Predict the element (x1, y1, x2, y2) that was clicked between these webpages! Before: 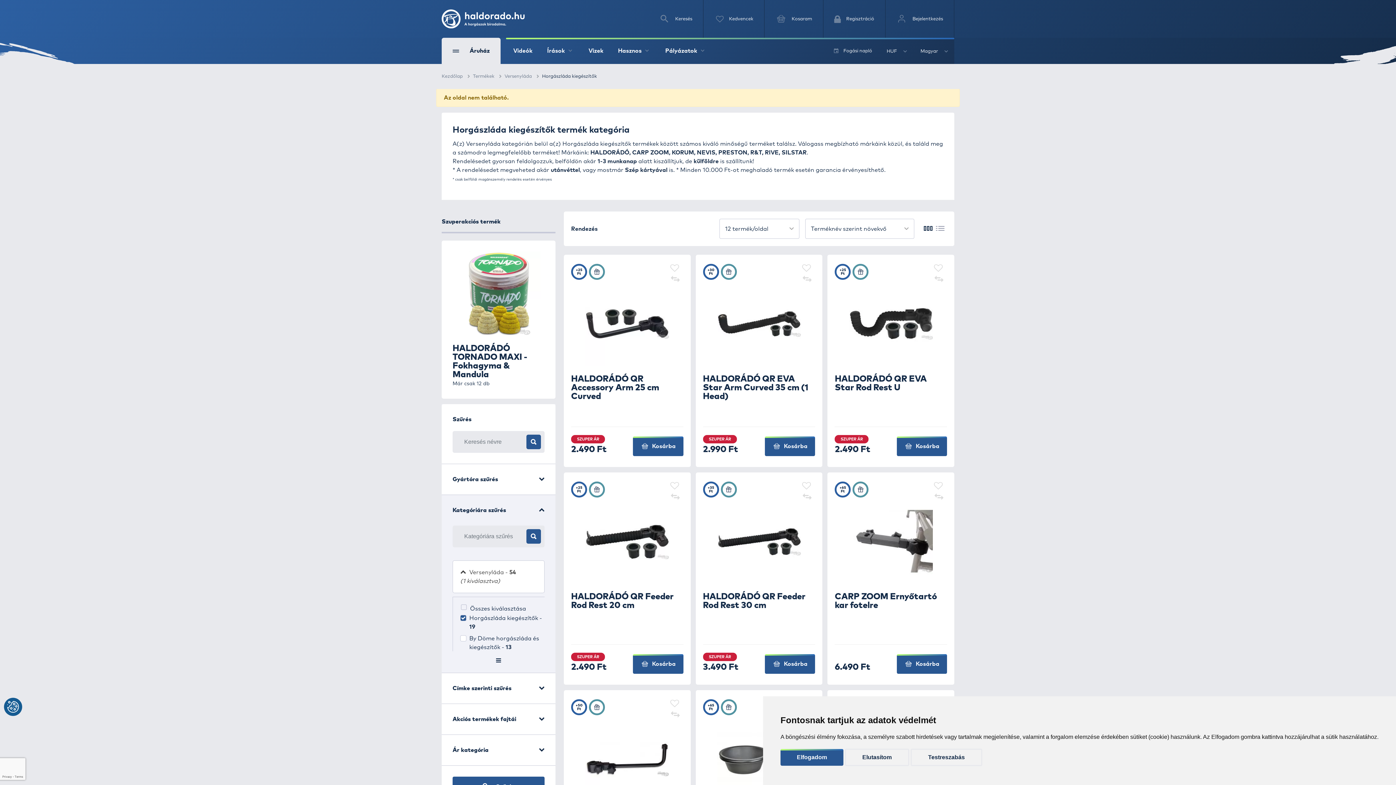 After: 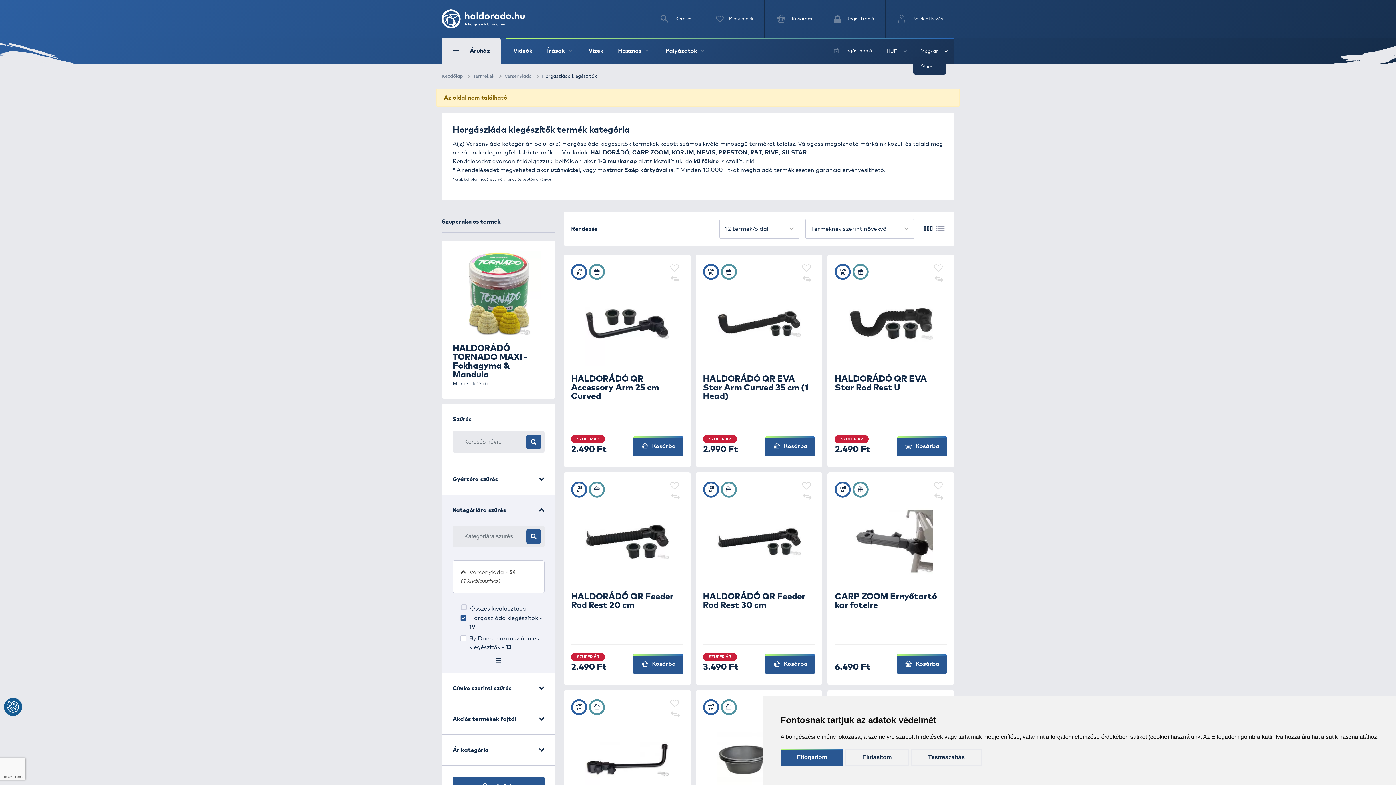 Action: bbox: (920, 49, 947, 53) label: Magyar